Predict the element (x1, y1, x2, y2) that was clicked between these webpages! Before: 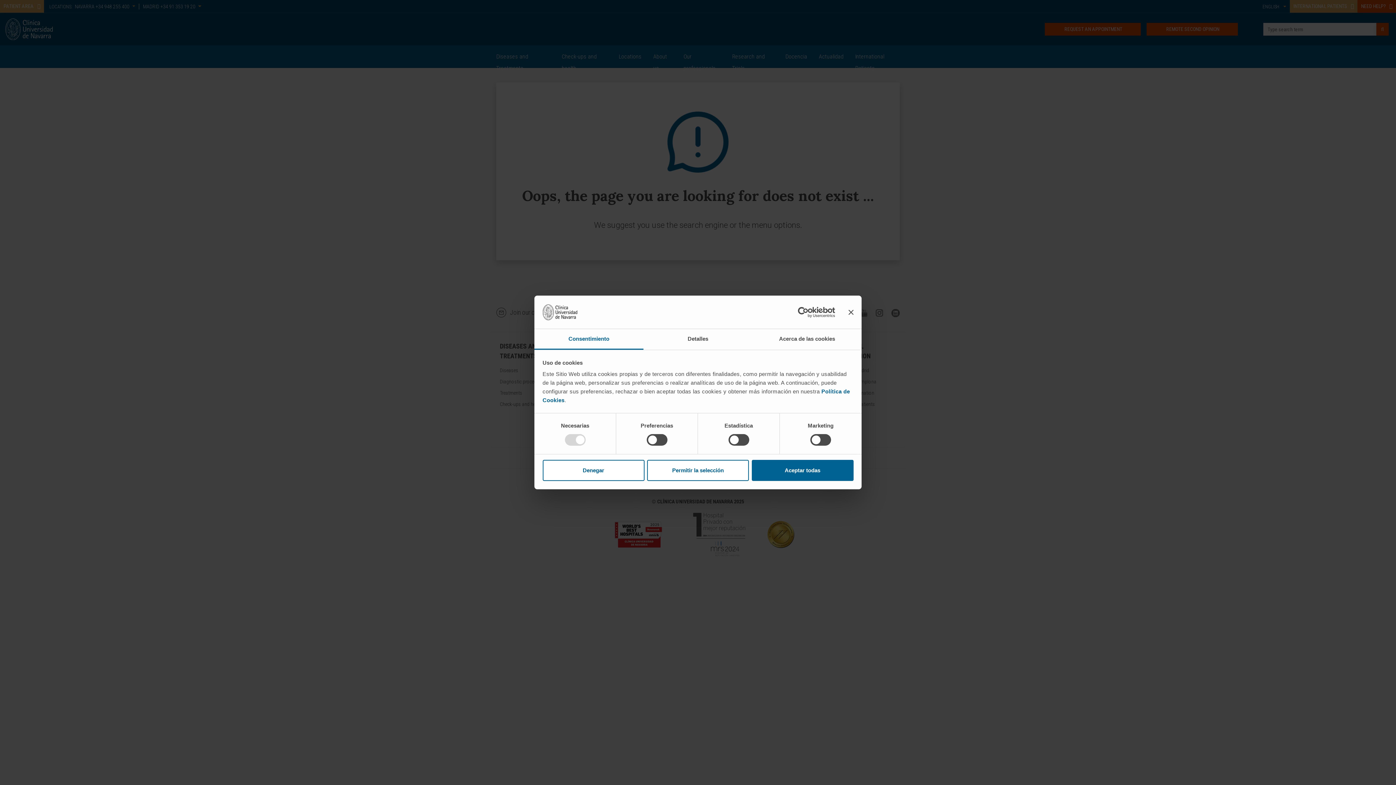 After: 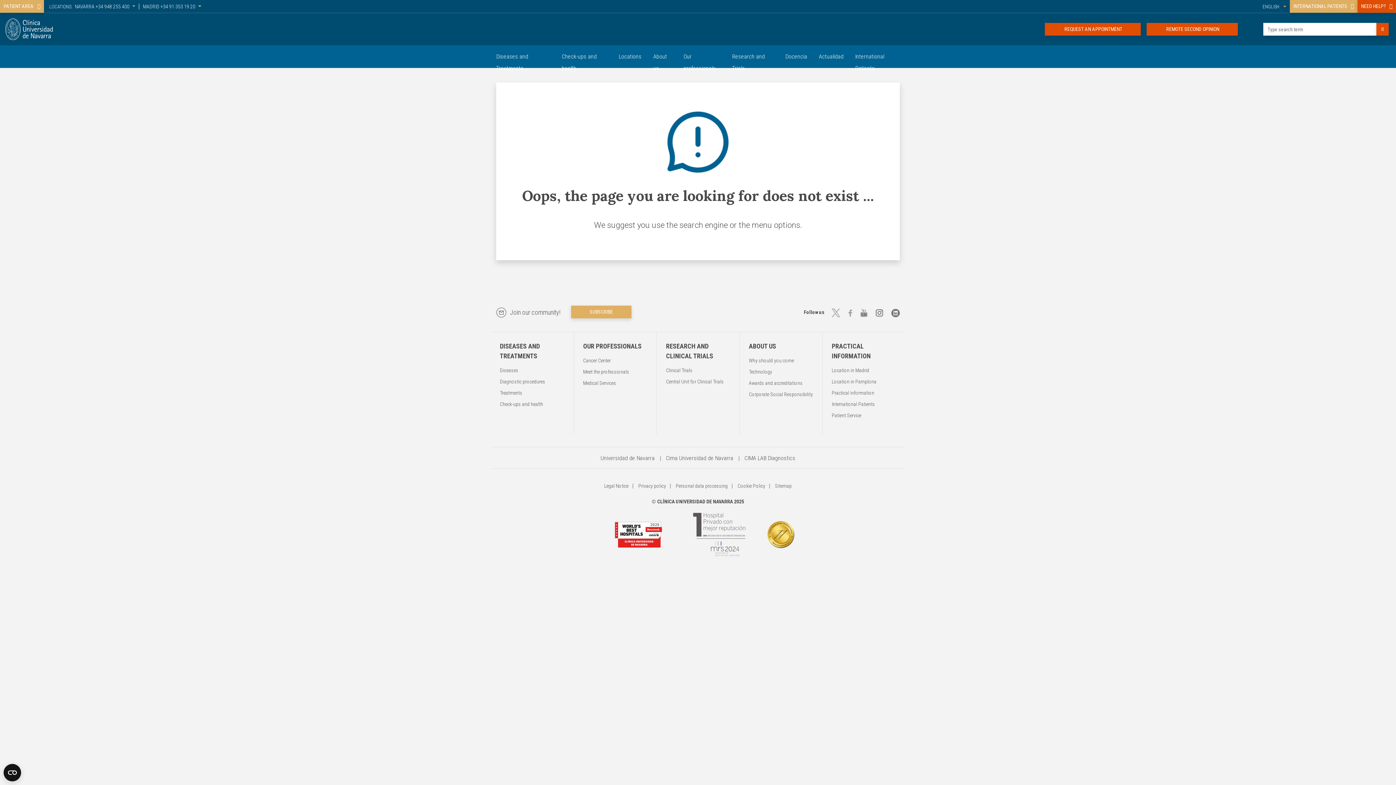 Action: bbox: (647, 460, 749, 481) label: Permitir la selección